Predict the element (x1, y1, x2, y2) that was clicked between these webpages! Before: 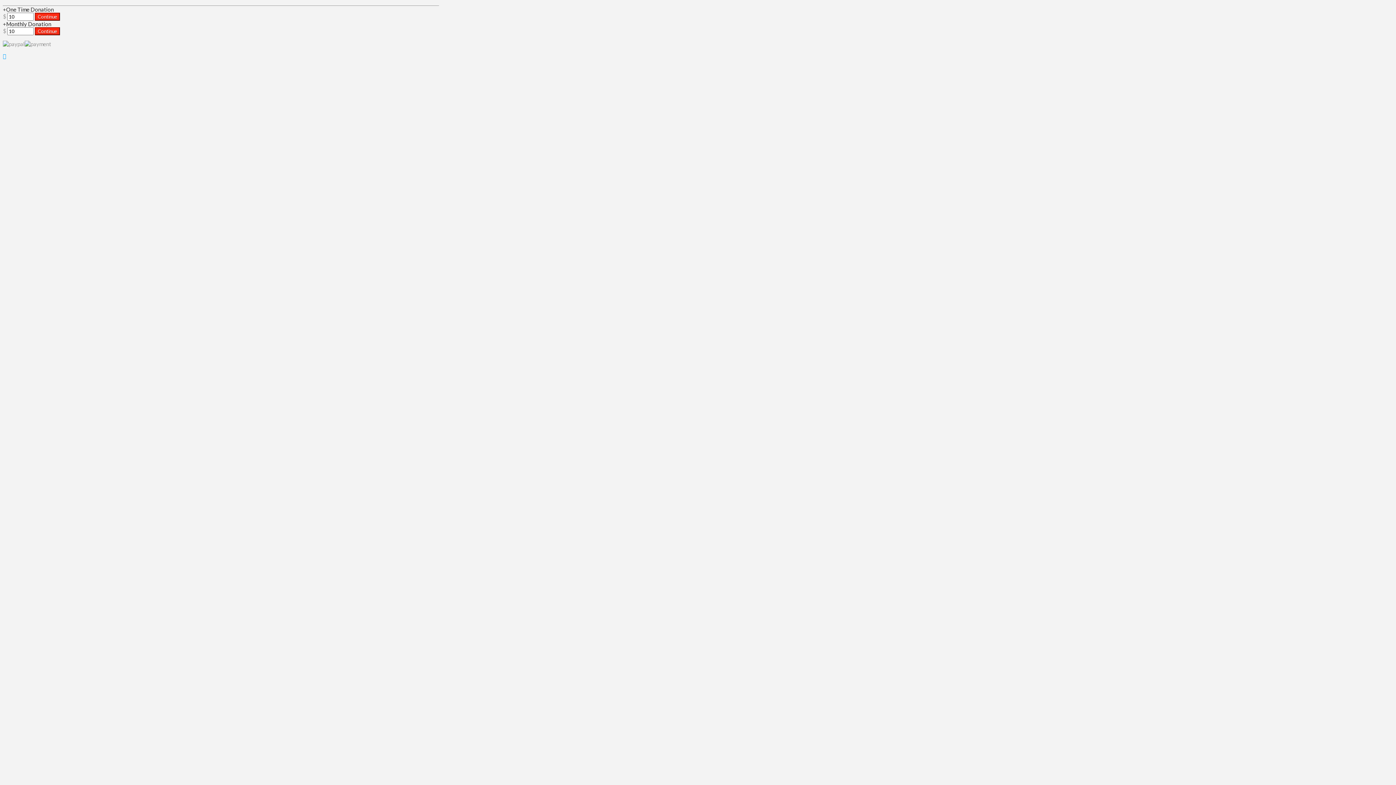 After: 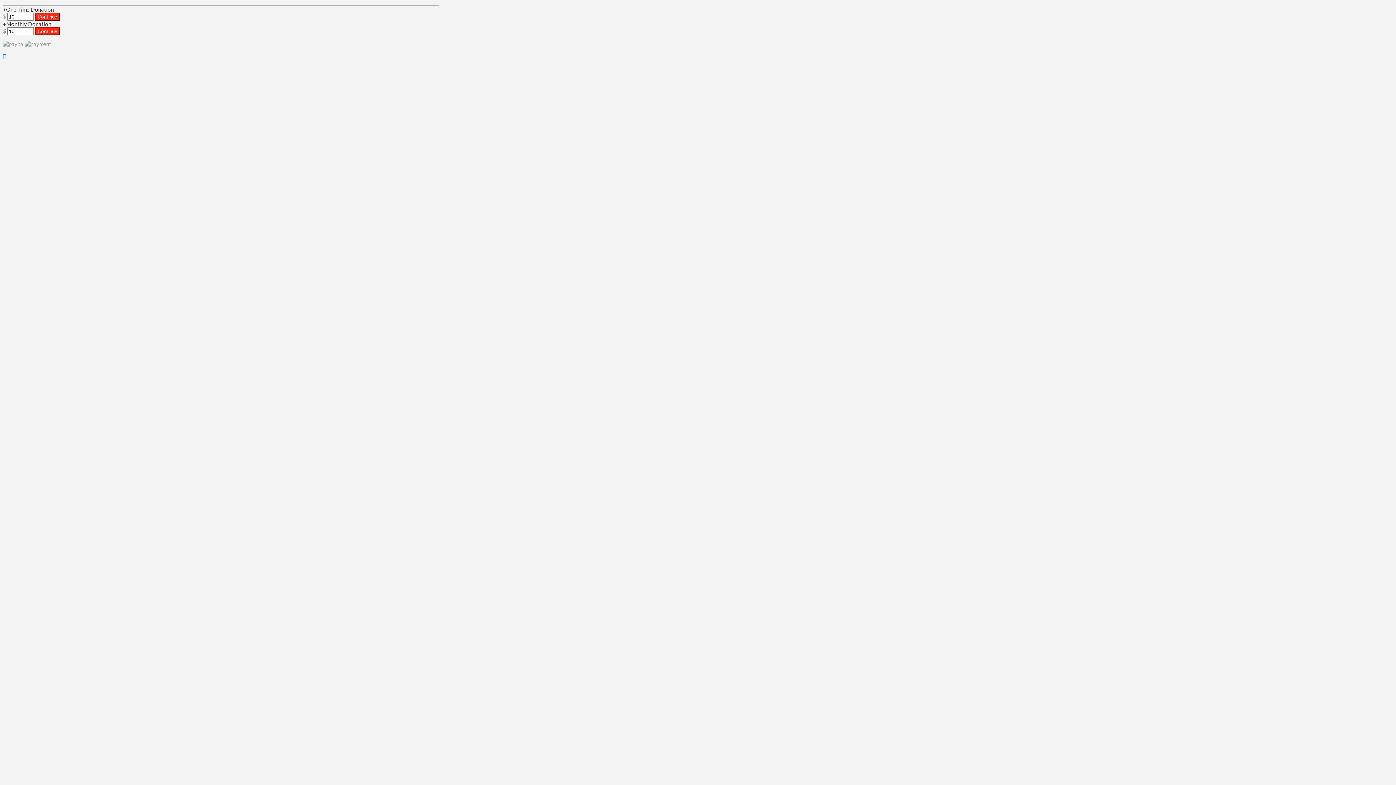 Action: bbox: (2, 52, 6, 59)